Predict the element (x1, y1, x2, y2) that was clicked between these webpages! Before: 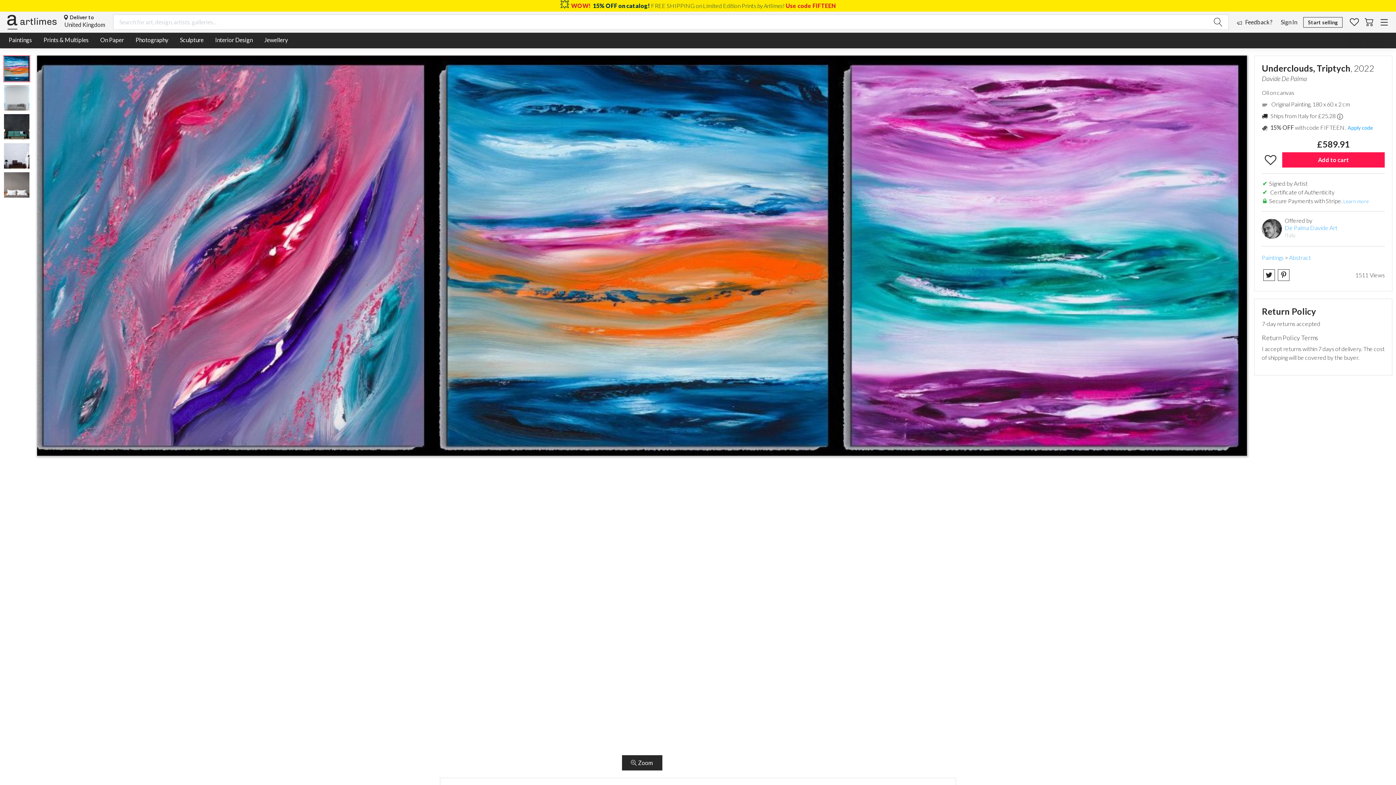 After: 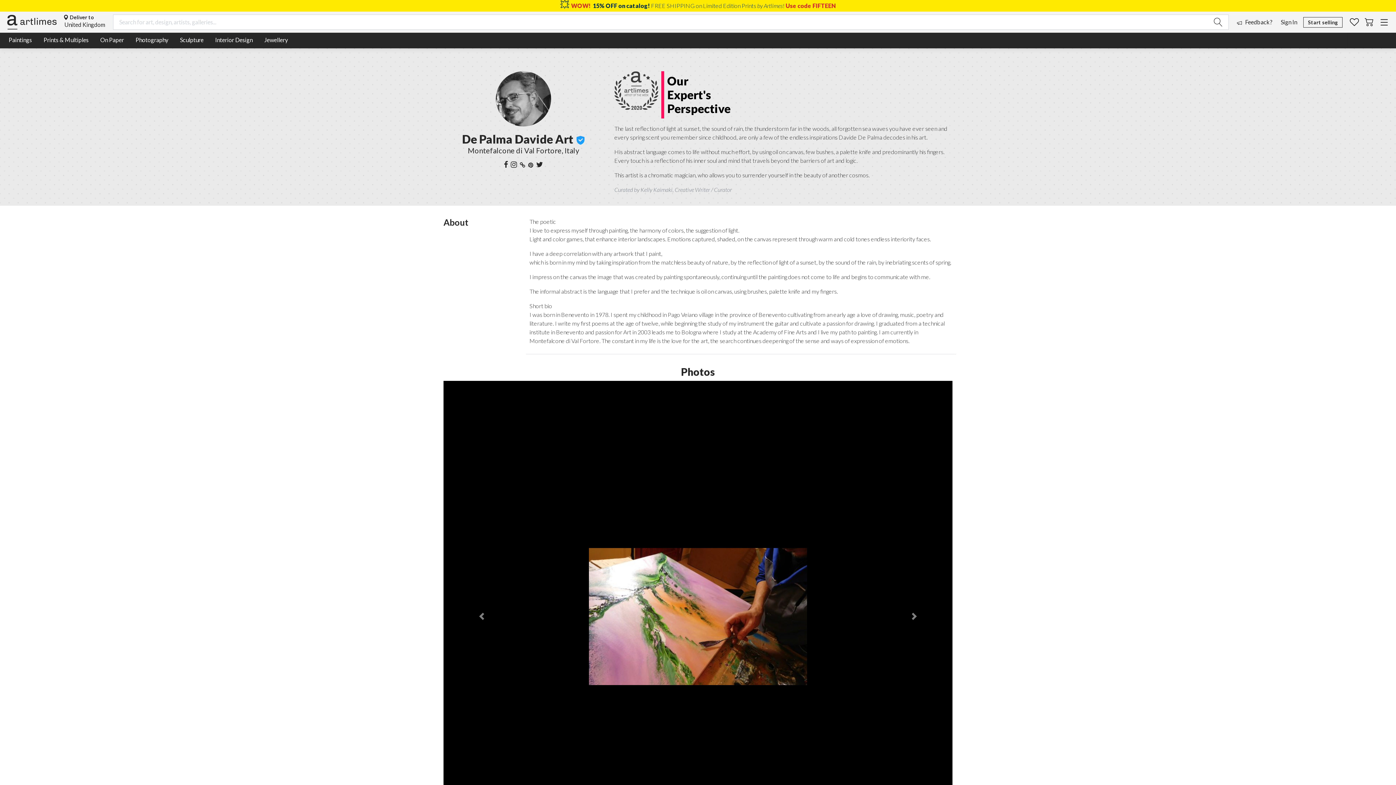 Action: bbox: (1262, 218, 1282, 238)